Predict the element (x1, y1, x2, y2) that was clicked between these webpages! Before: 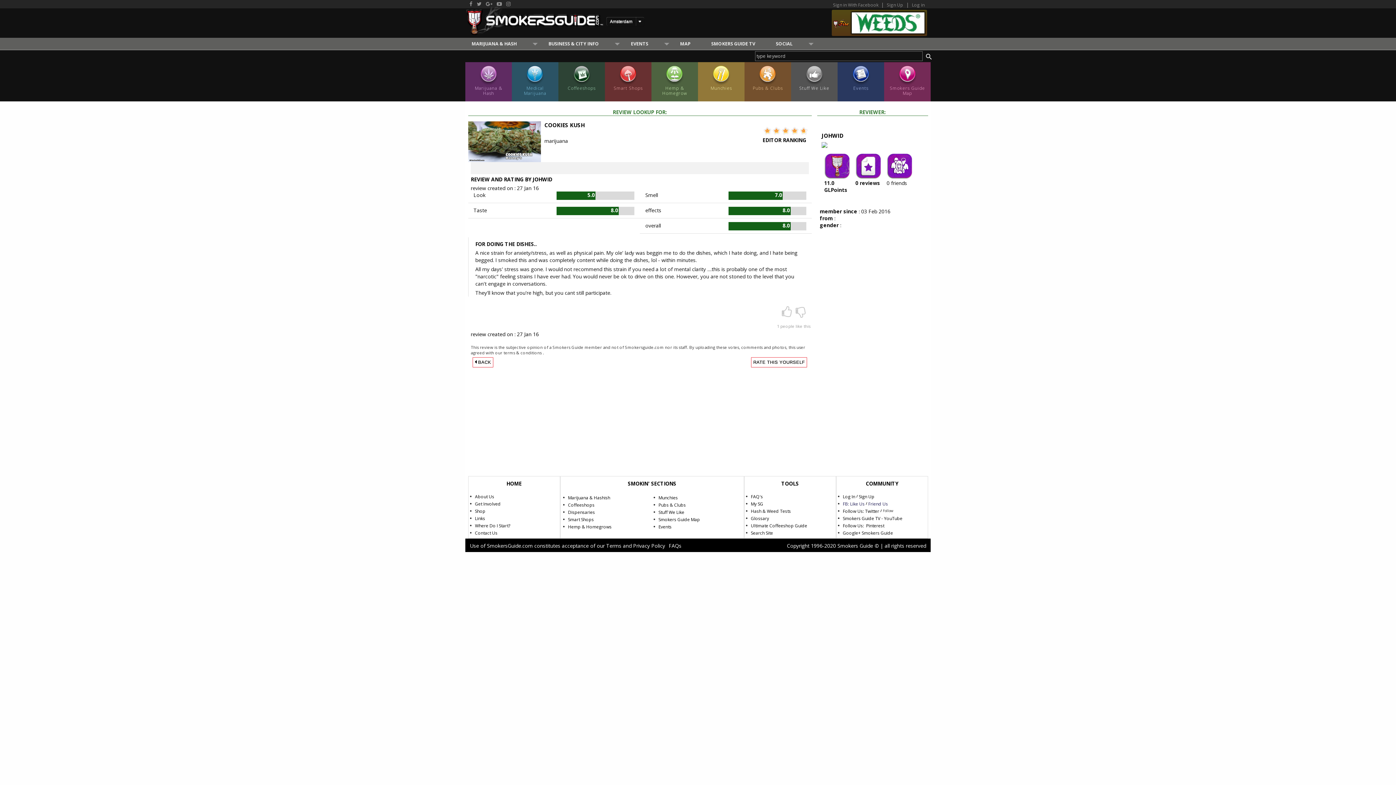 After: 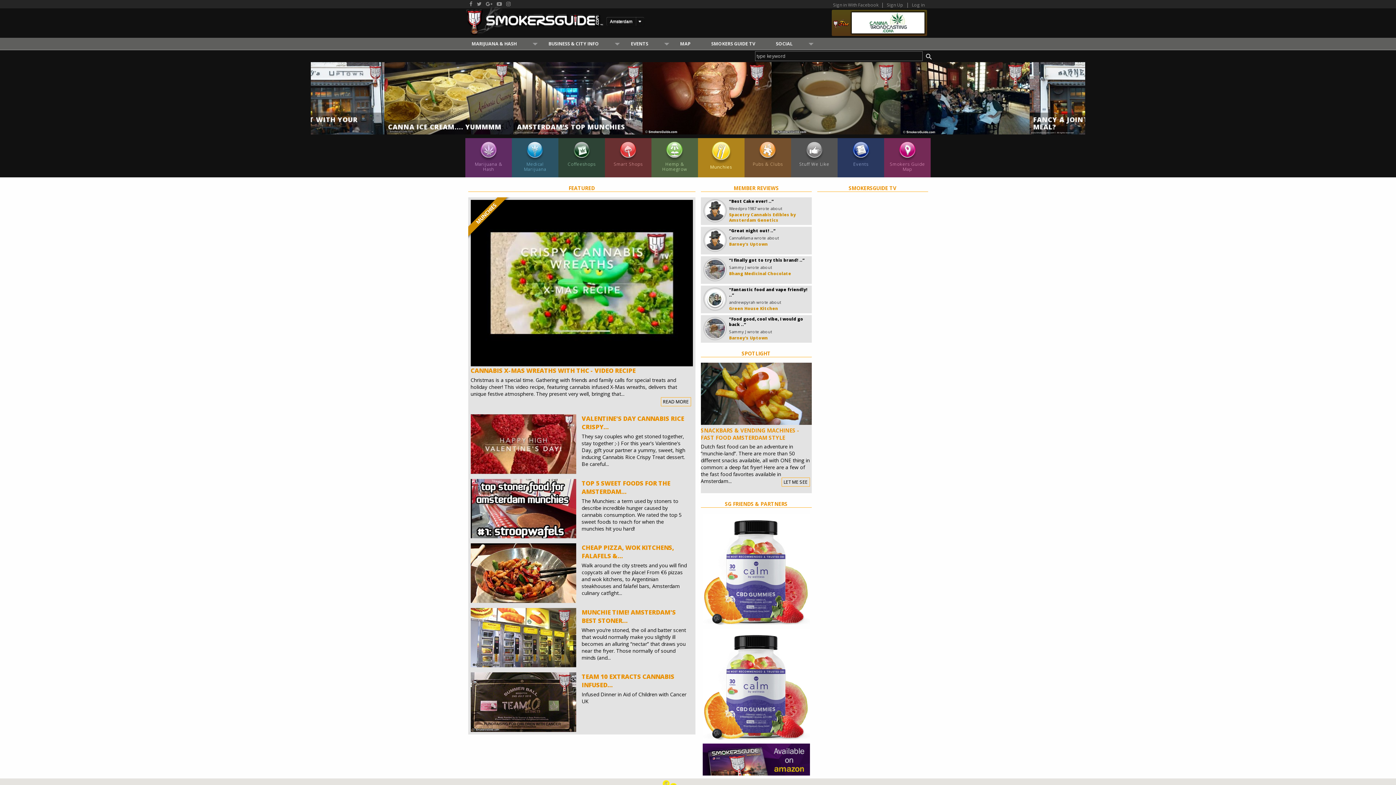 Action: bbox: (698, 62, 744, 101) label: Munchies